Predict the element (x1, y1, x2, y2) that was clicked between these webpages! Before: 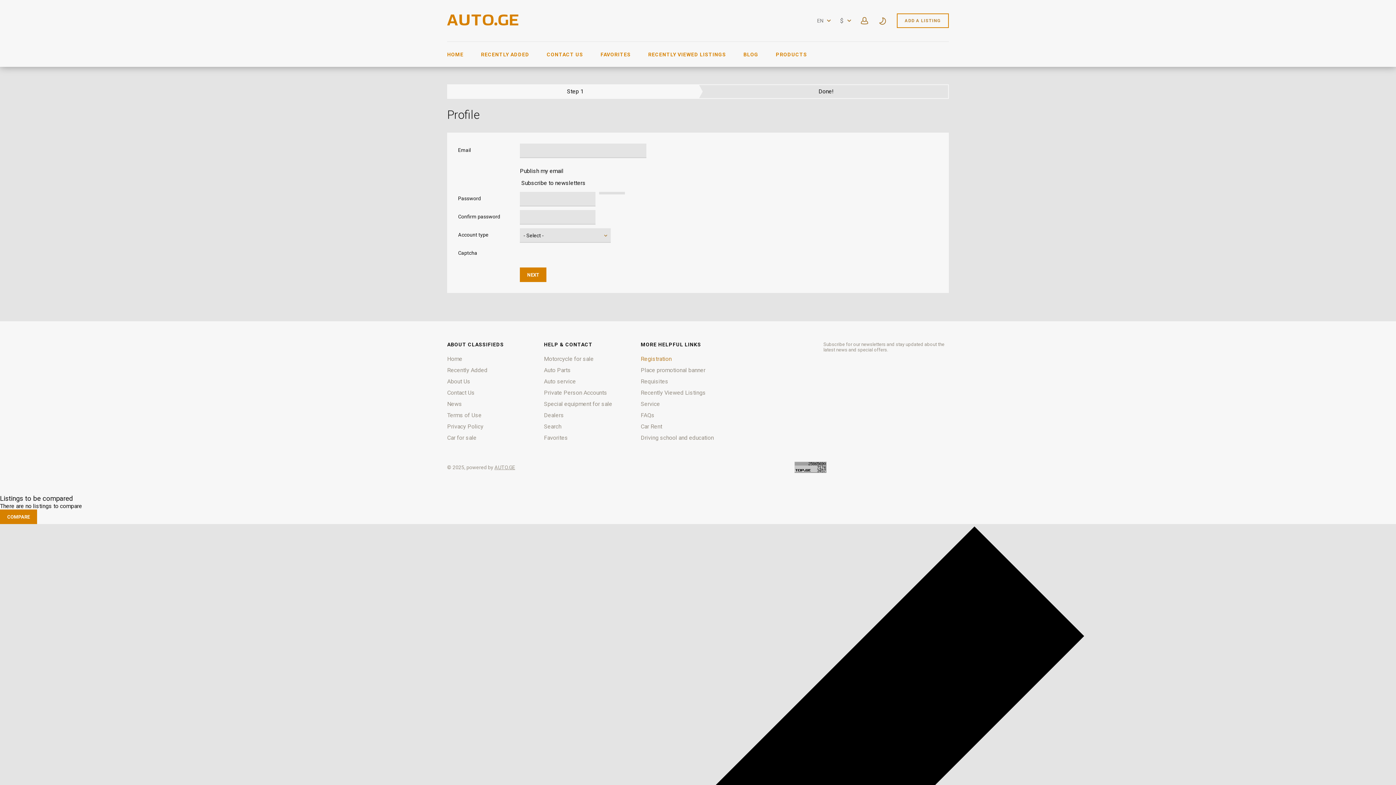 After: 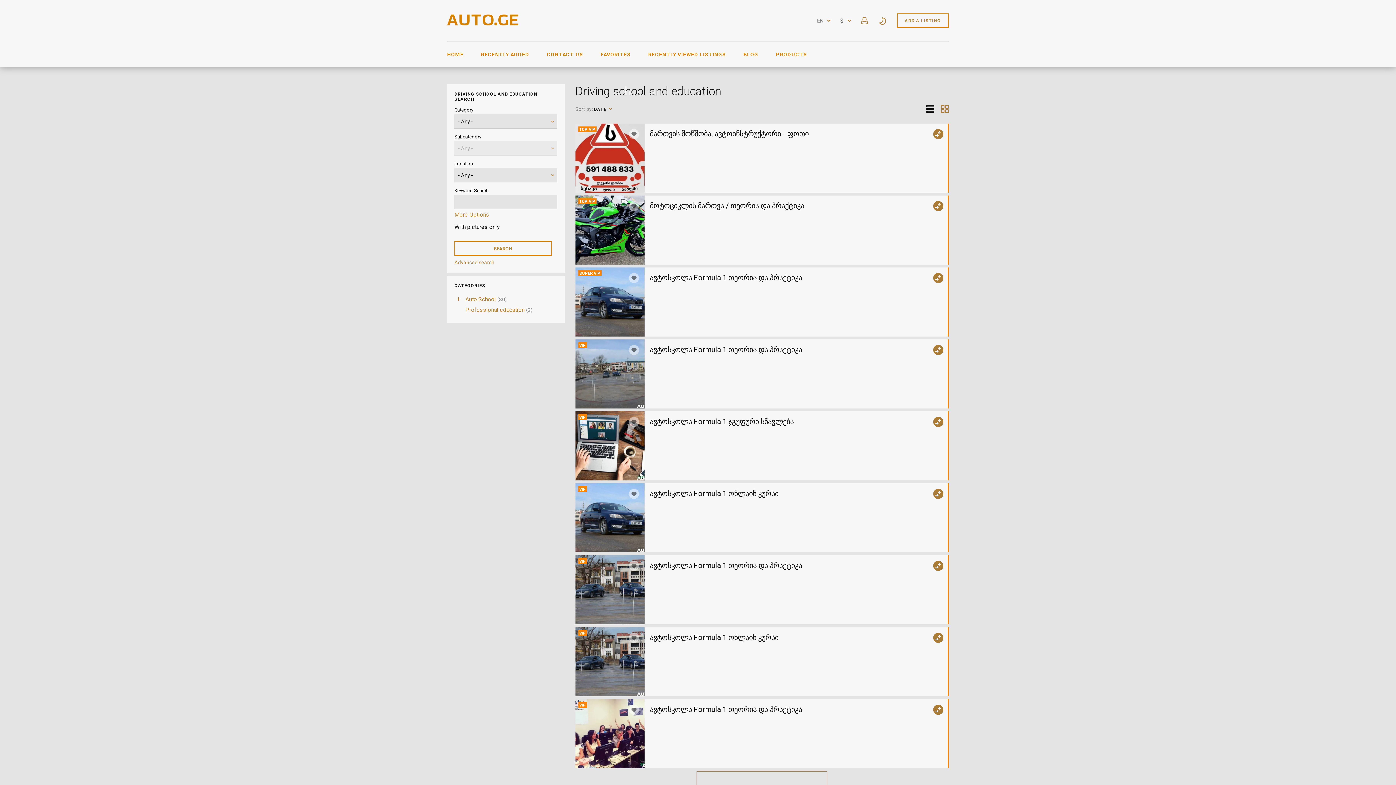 Action: label: Driving school and education bbox: (640, 433, 714, 442)